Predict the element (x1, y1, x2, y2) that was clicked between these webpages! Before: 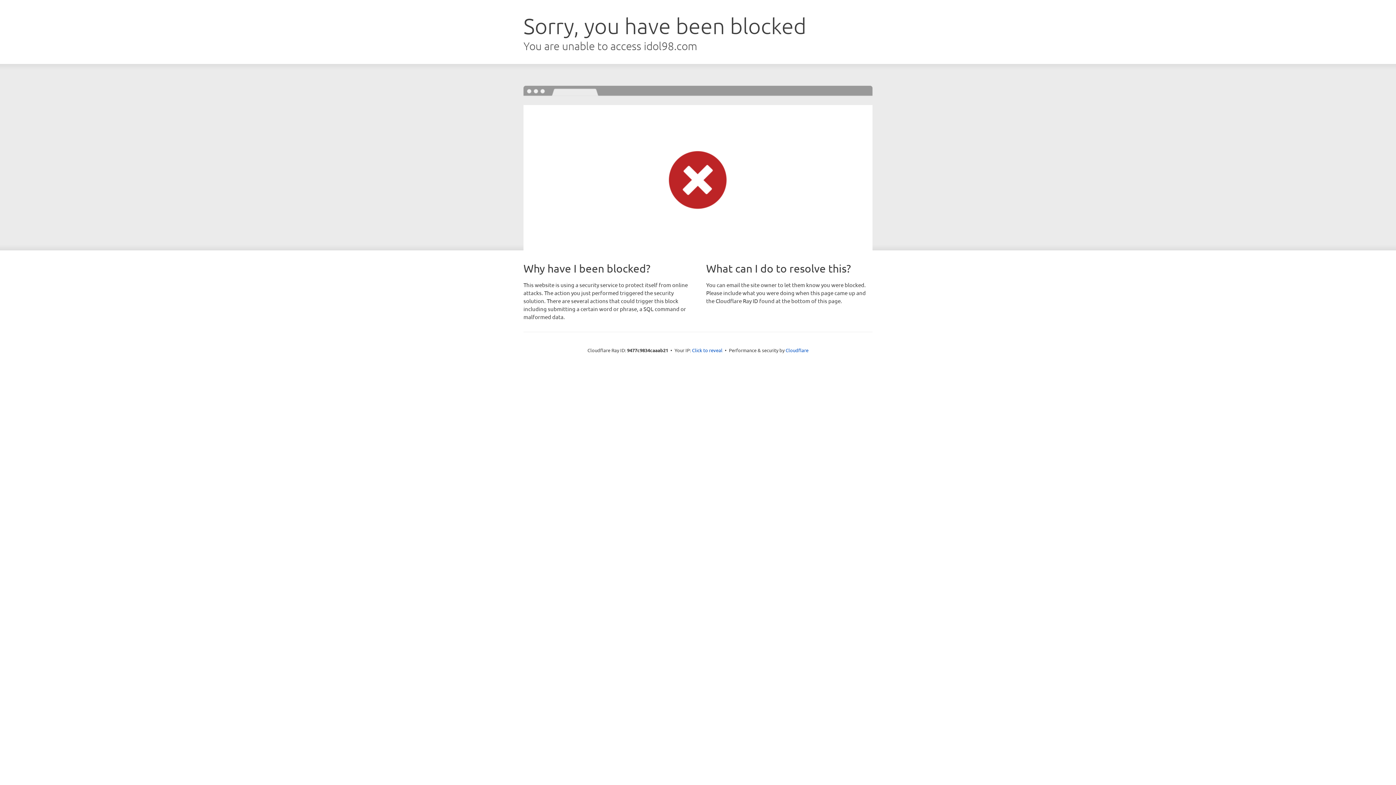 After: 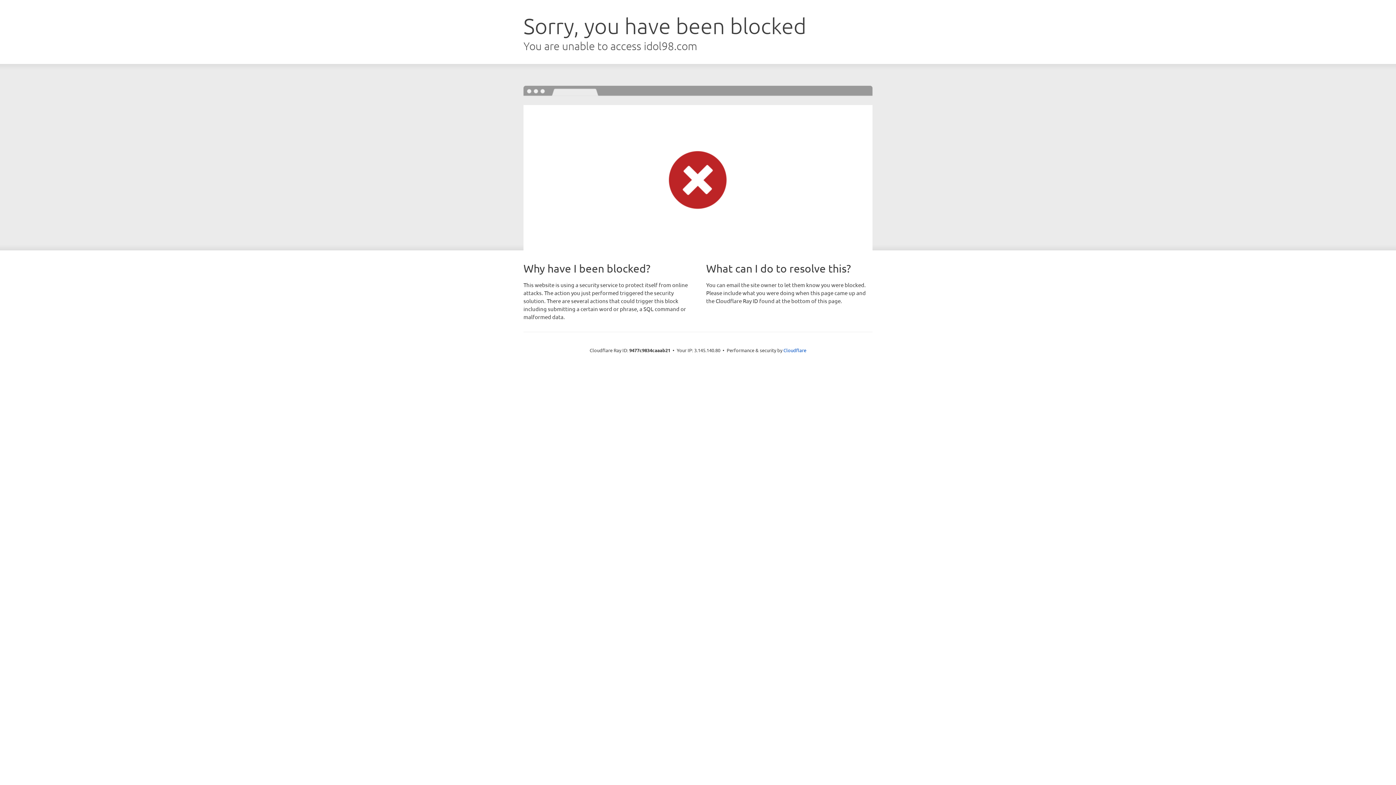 Action: bbox: (692, 346, 722, 353) label: Click to reveal